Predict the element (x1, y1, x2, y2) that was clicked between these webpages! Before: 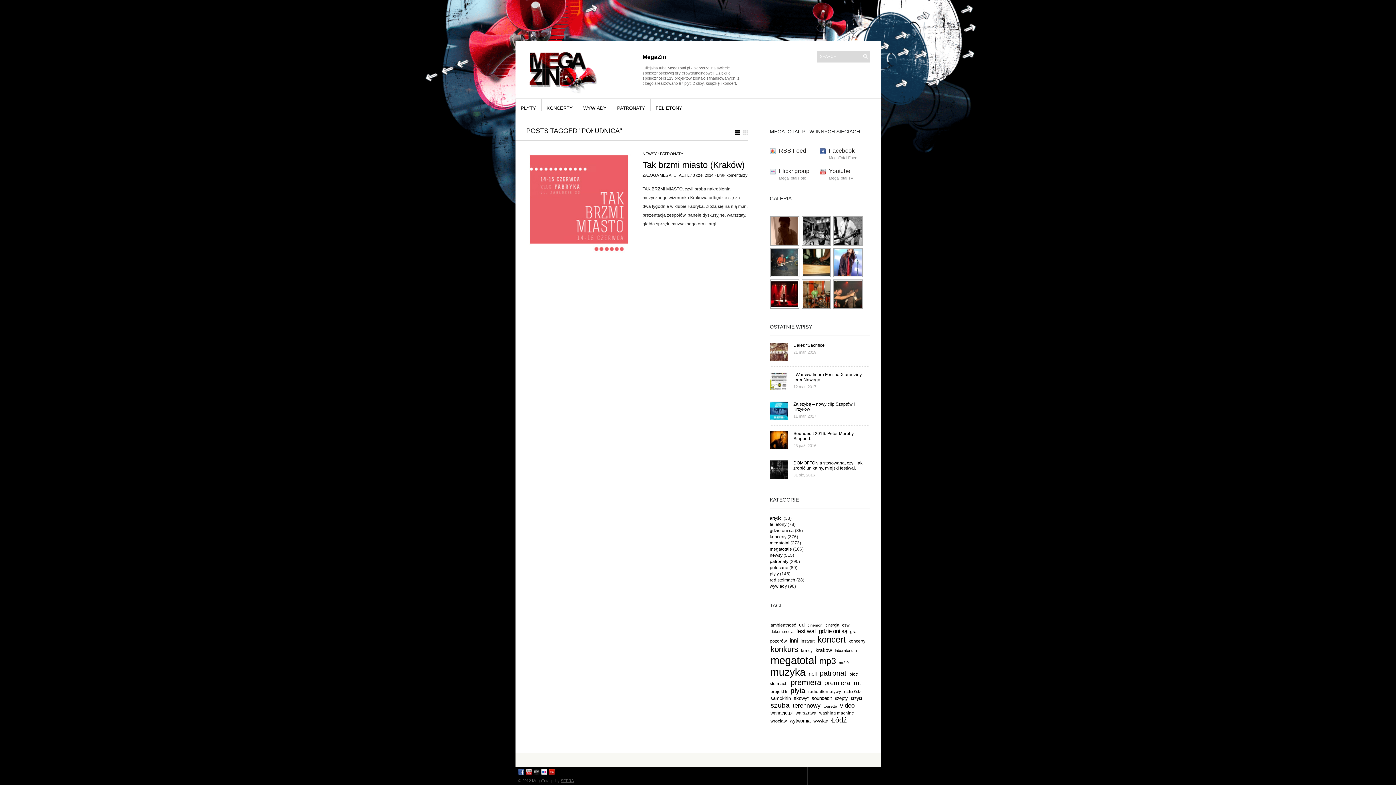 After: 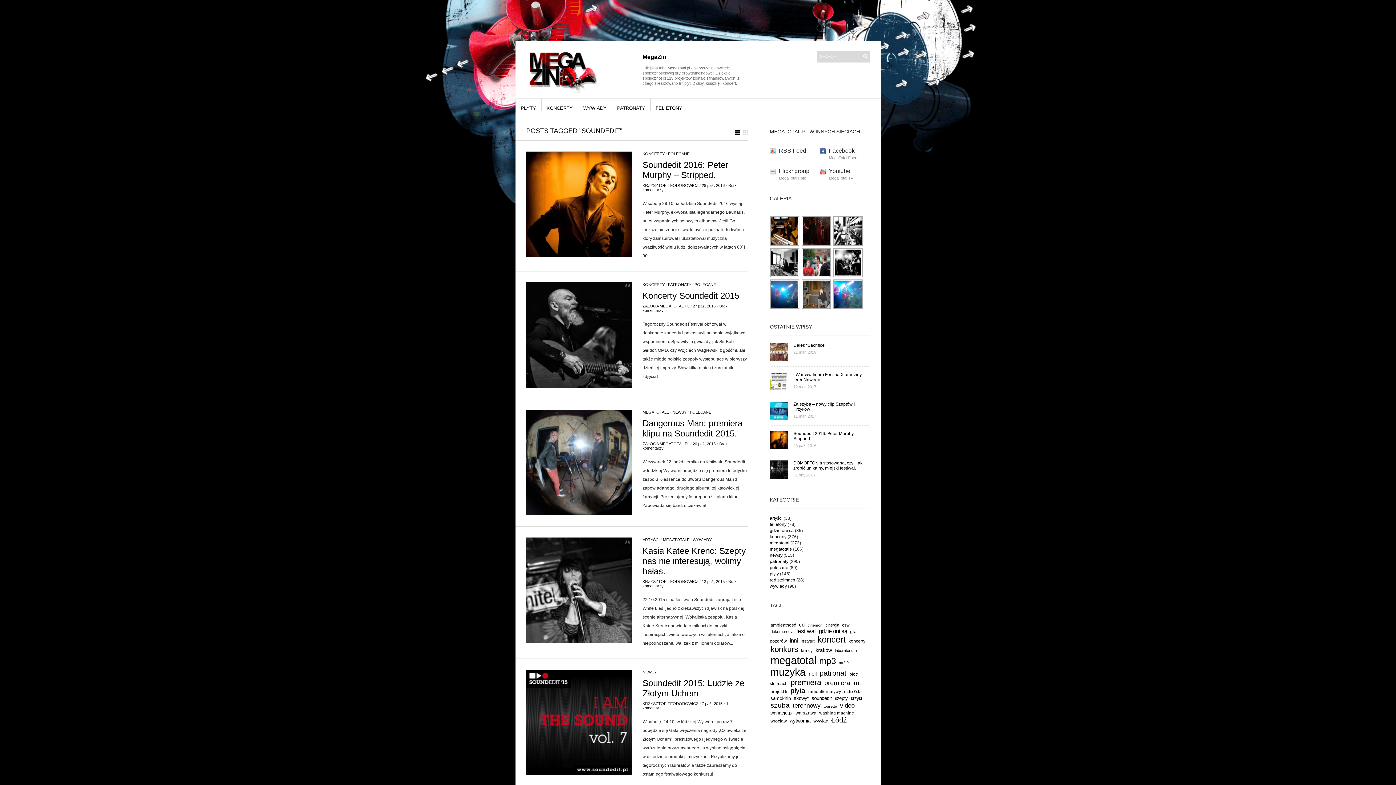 Action: label: soundedit bbox: (811, 696, 832, 701)